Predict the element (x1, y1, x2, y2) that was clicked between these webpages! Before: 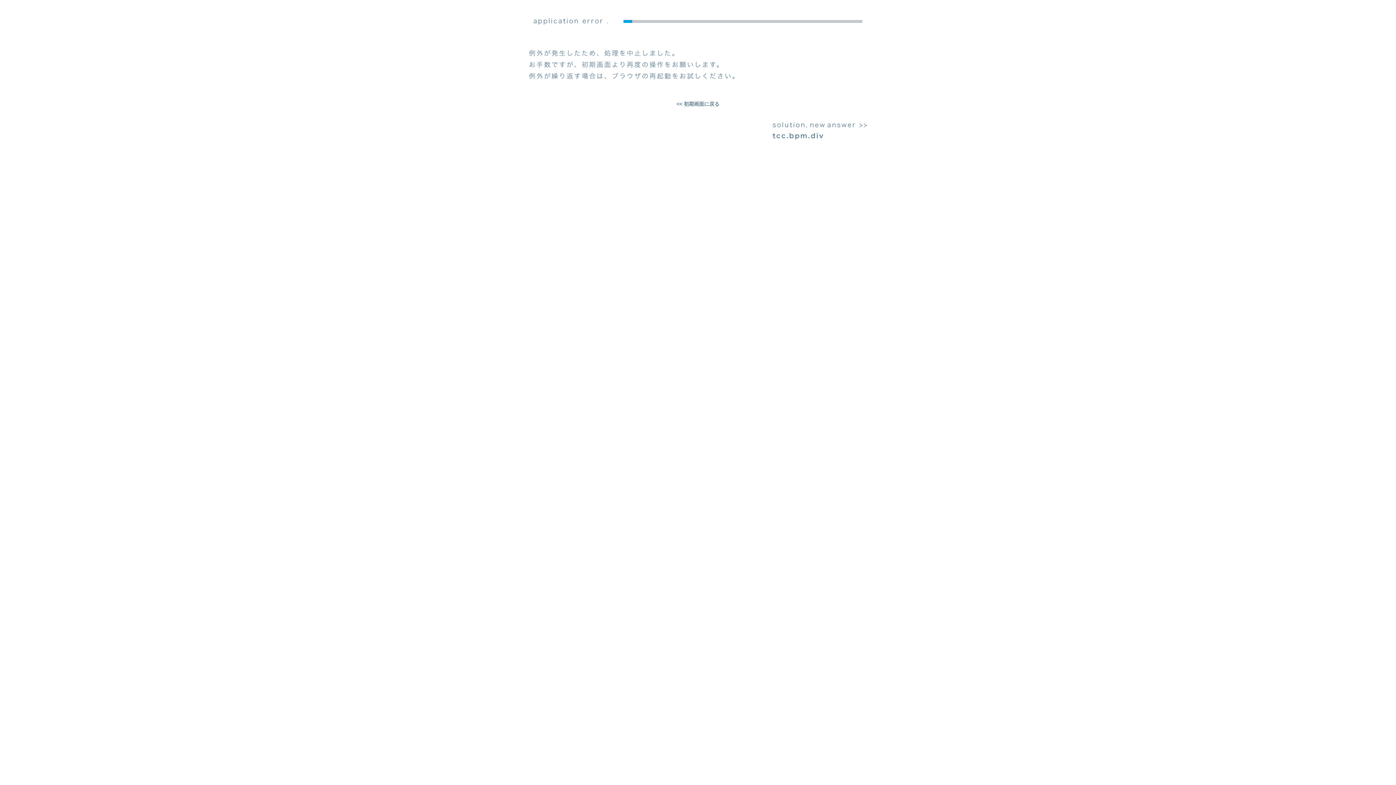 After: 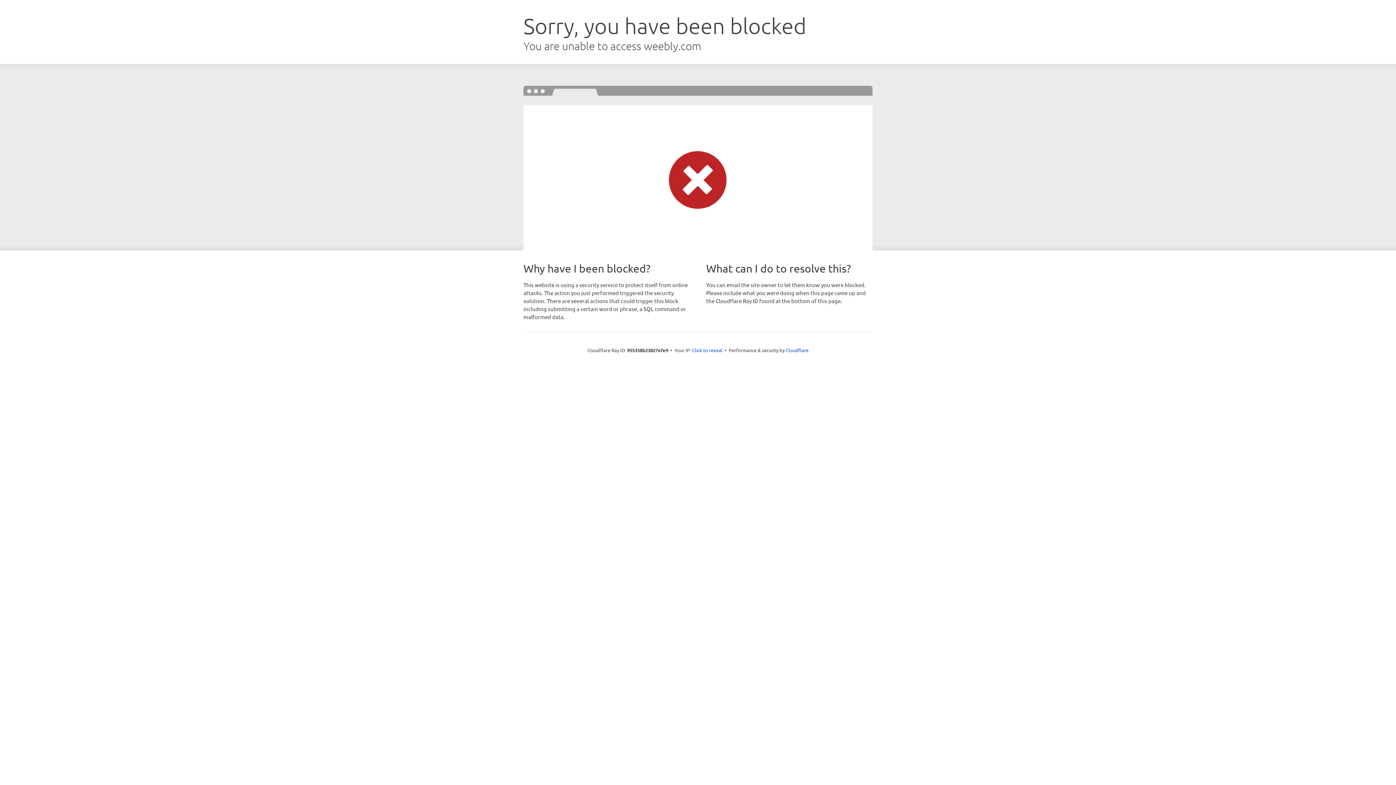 Action: label: << 初期画面に戻る bbox: (665, 95, 730, 112)